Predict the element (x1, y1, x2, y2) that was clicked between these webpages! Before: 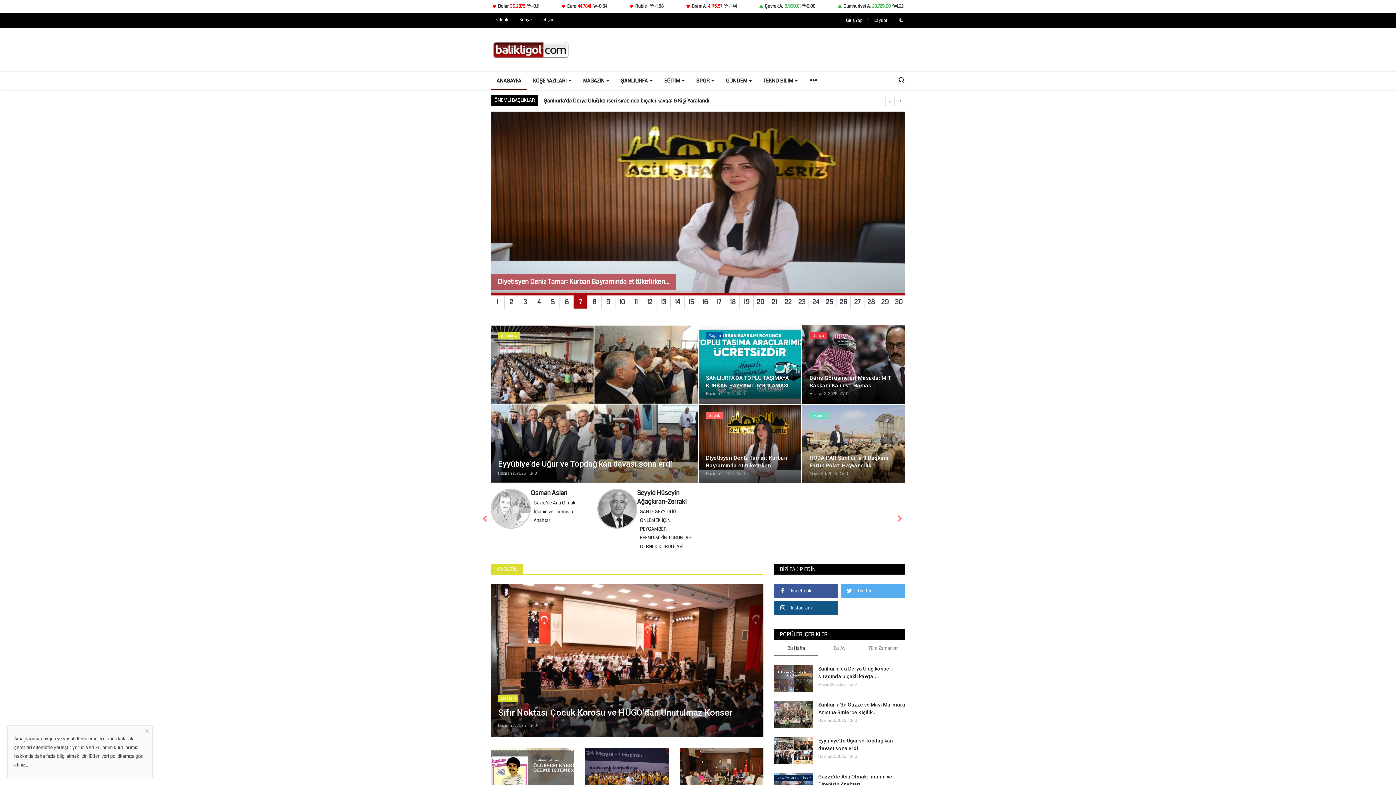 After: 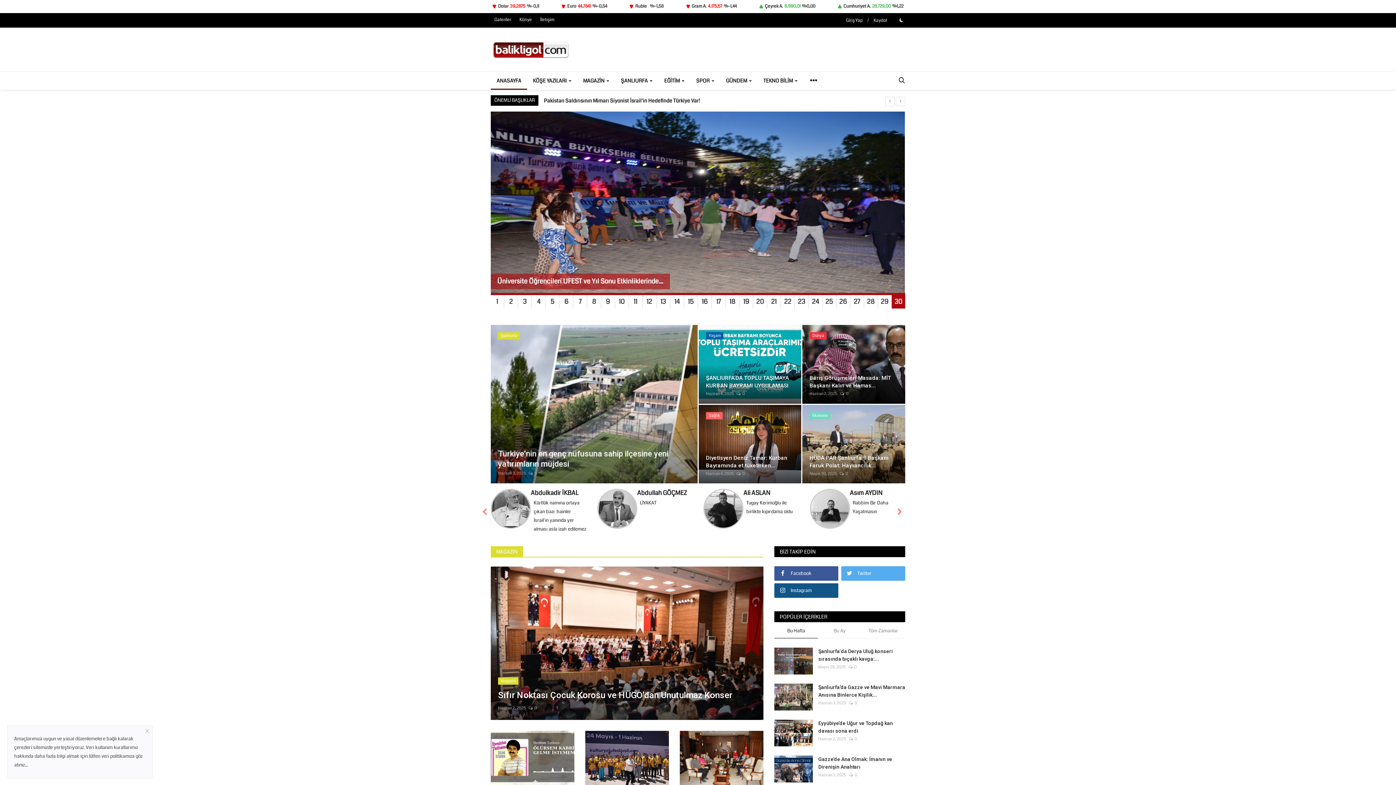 Action: label: 30 bbox: (892, 295, 905, 309)